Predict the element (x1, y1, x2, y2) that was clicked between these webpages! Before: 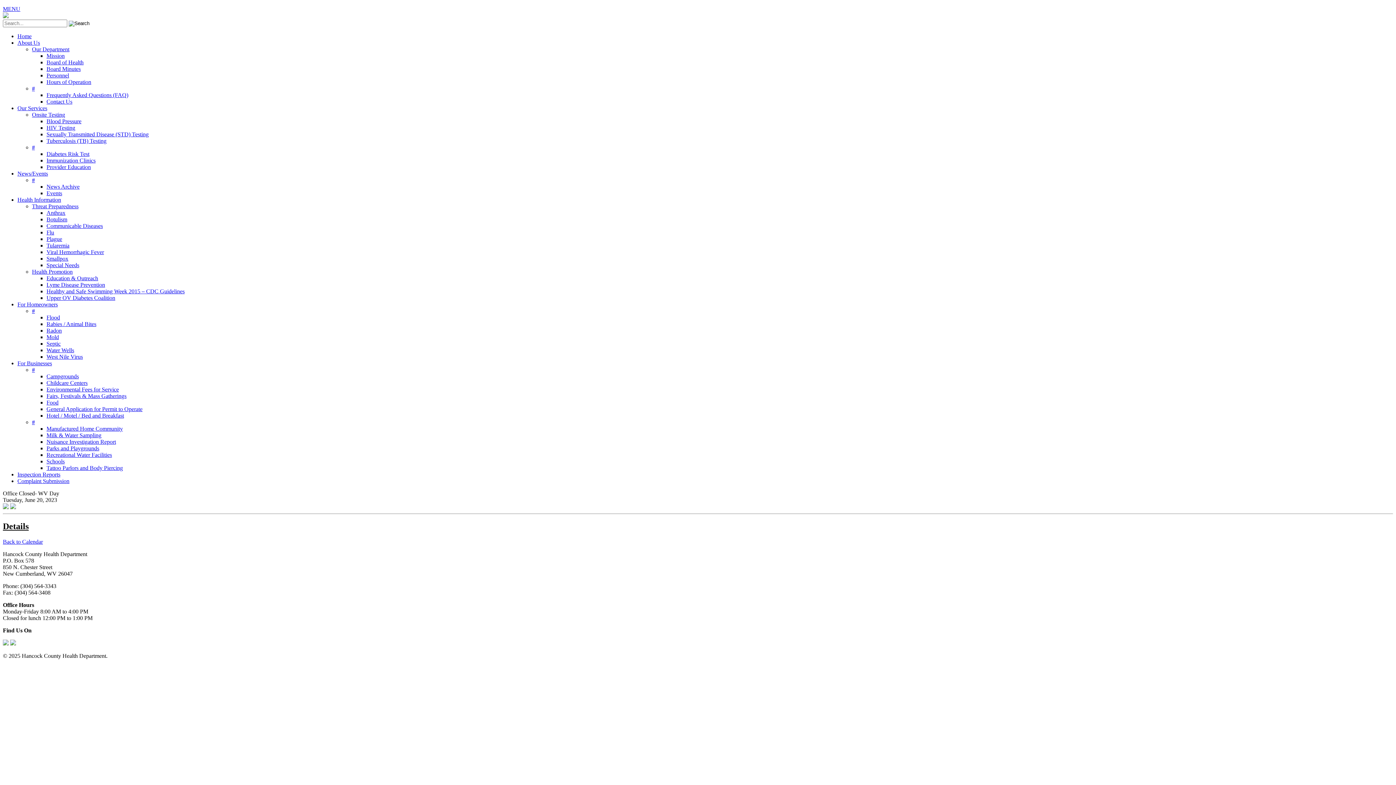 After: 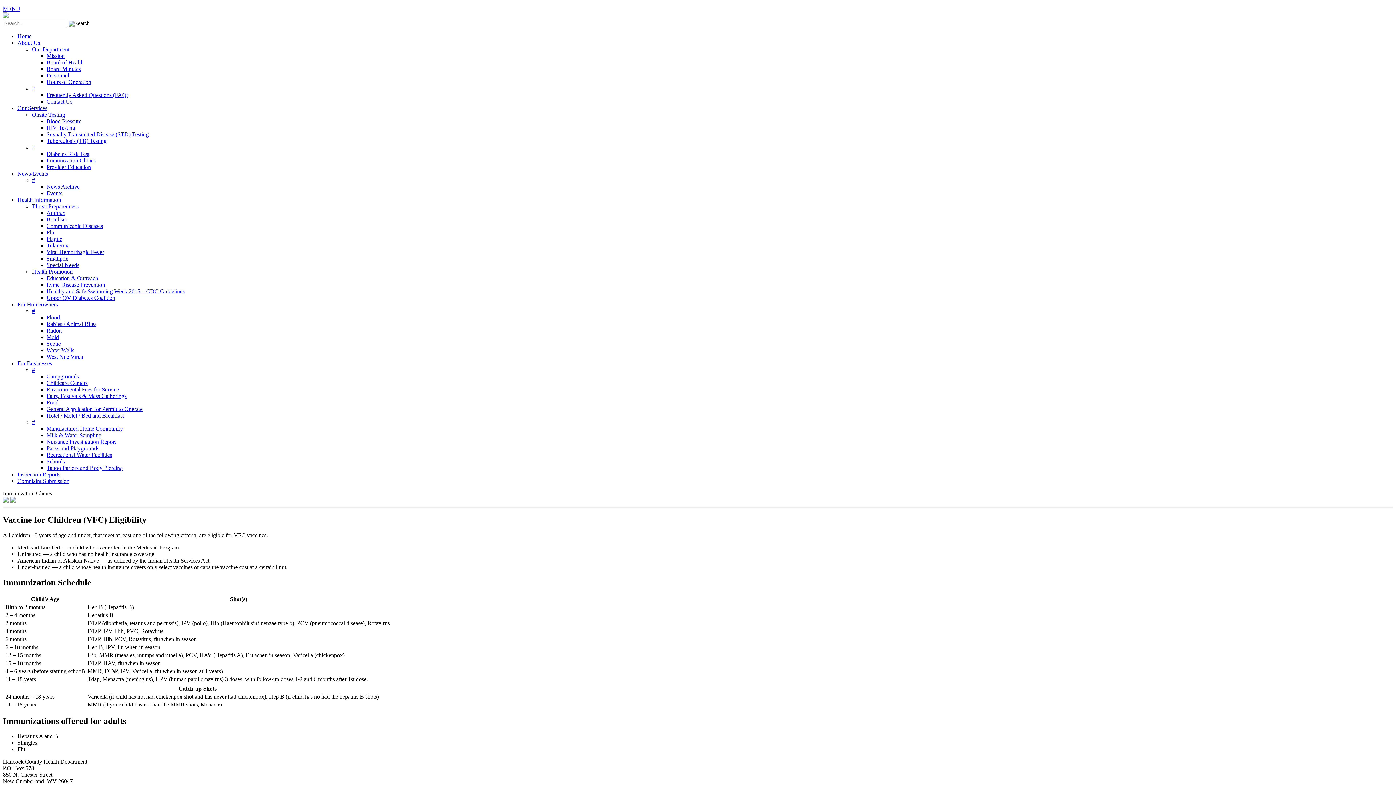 Action: bbox: (46, 157, 95, 163) label: Immunization Clinics